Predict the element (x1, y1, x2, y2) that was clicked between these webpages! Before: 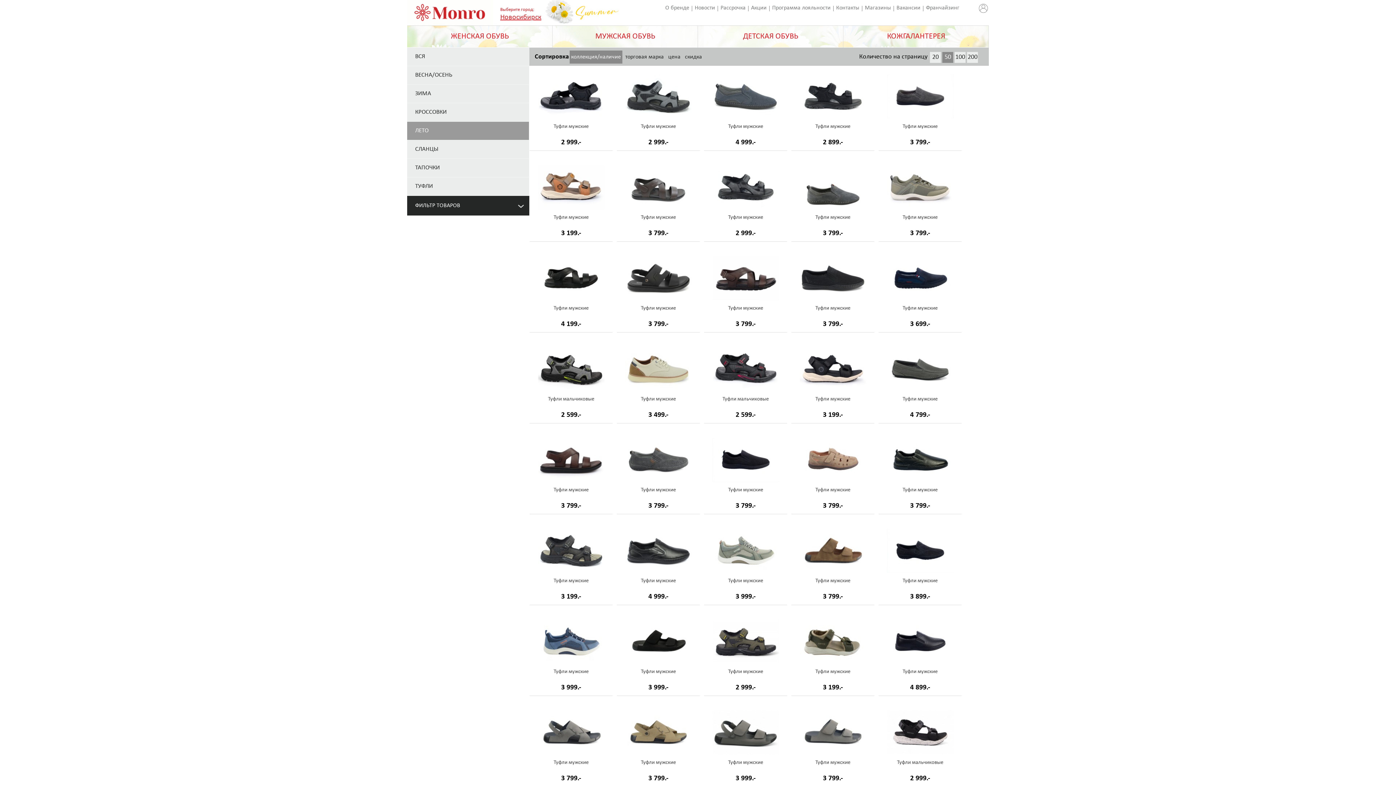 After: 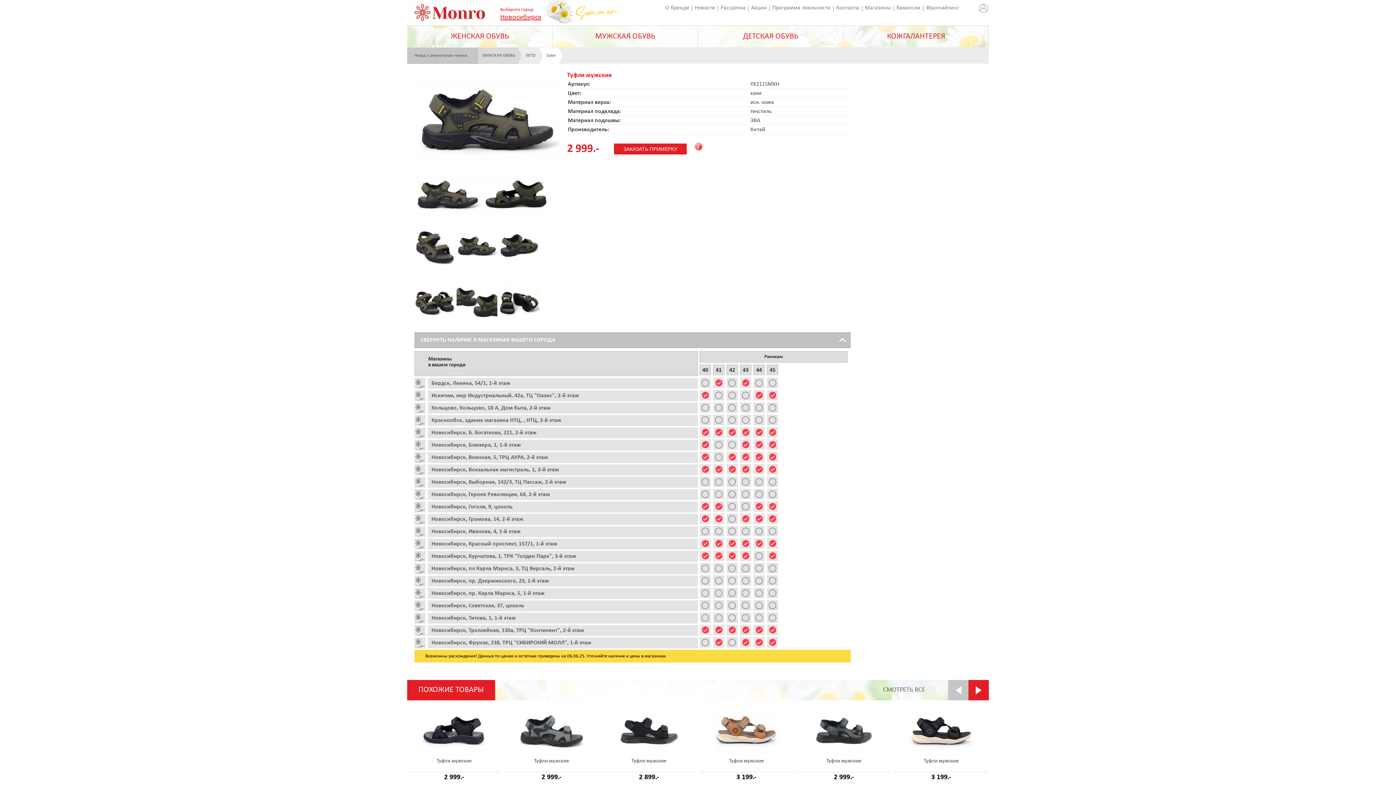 Action: label: Туфли мужские
2 999.- bbox: (704, 614, 787, 705)